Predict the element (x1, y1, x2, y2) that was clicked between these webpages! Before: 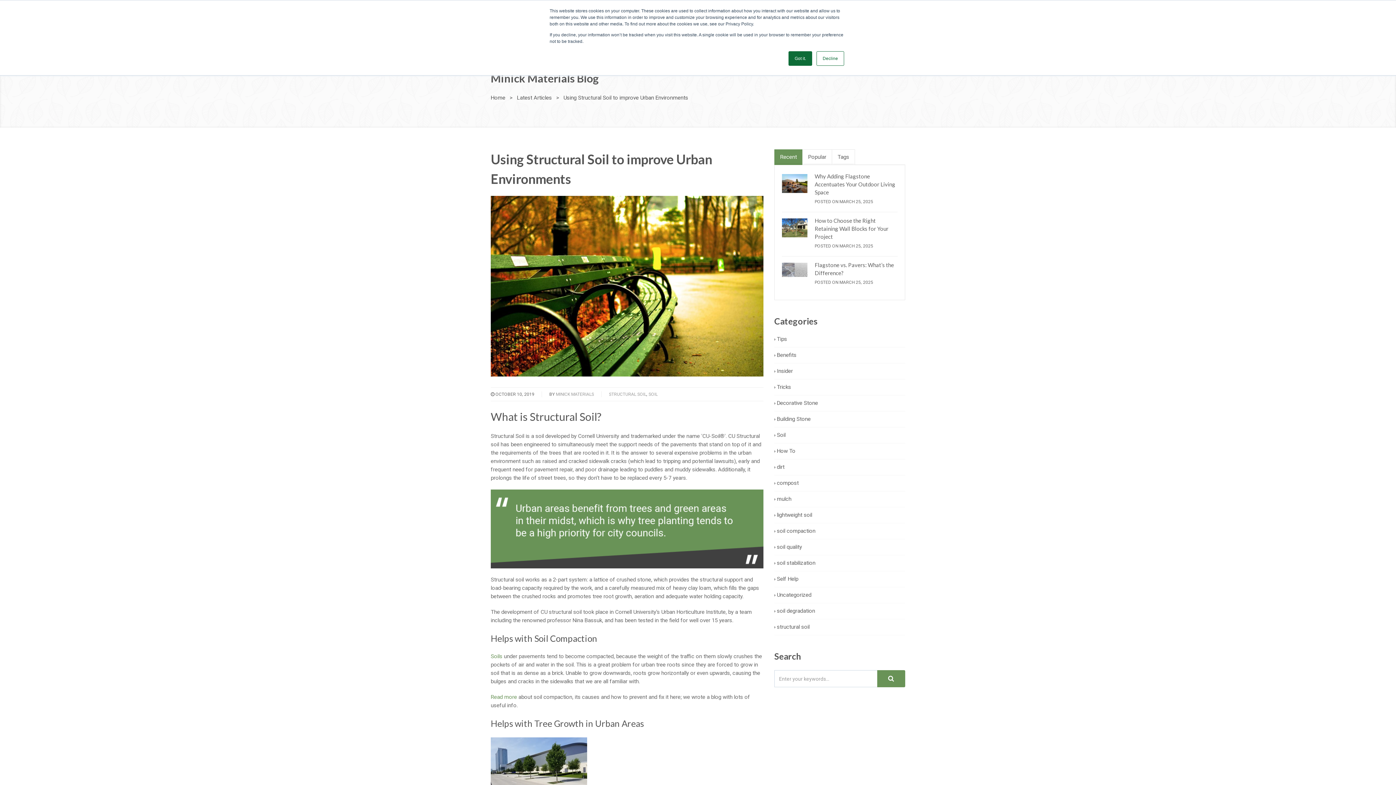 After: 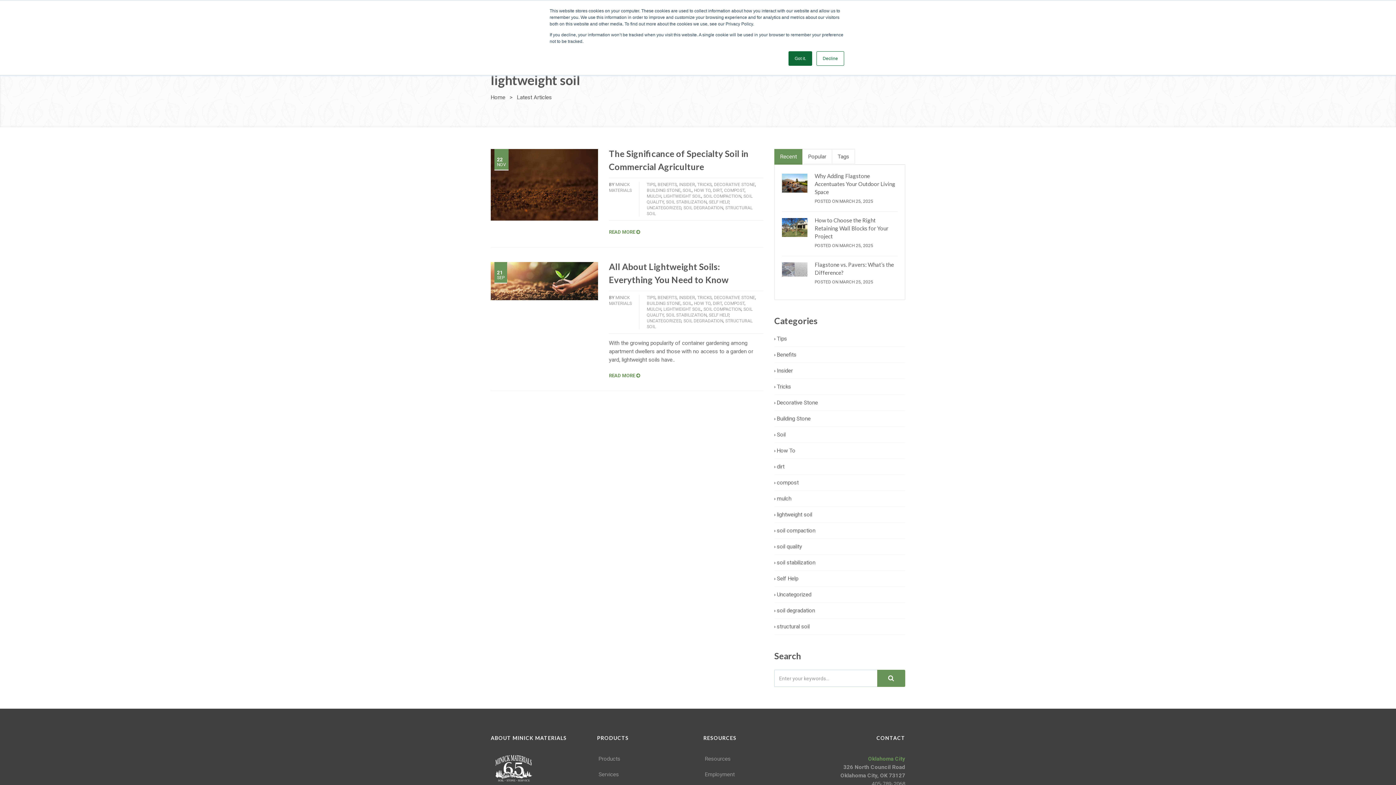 Action: label: lightweight soil bbox: (774, 511, 812, 519)